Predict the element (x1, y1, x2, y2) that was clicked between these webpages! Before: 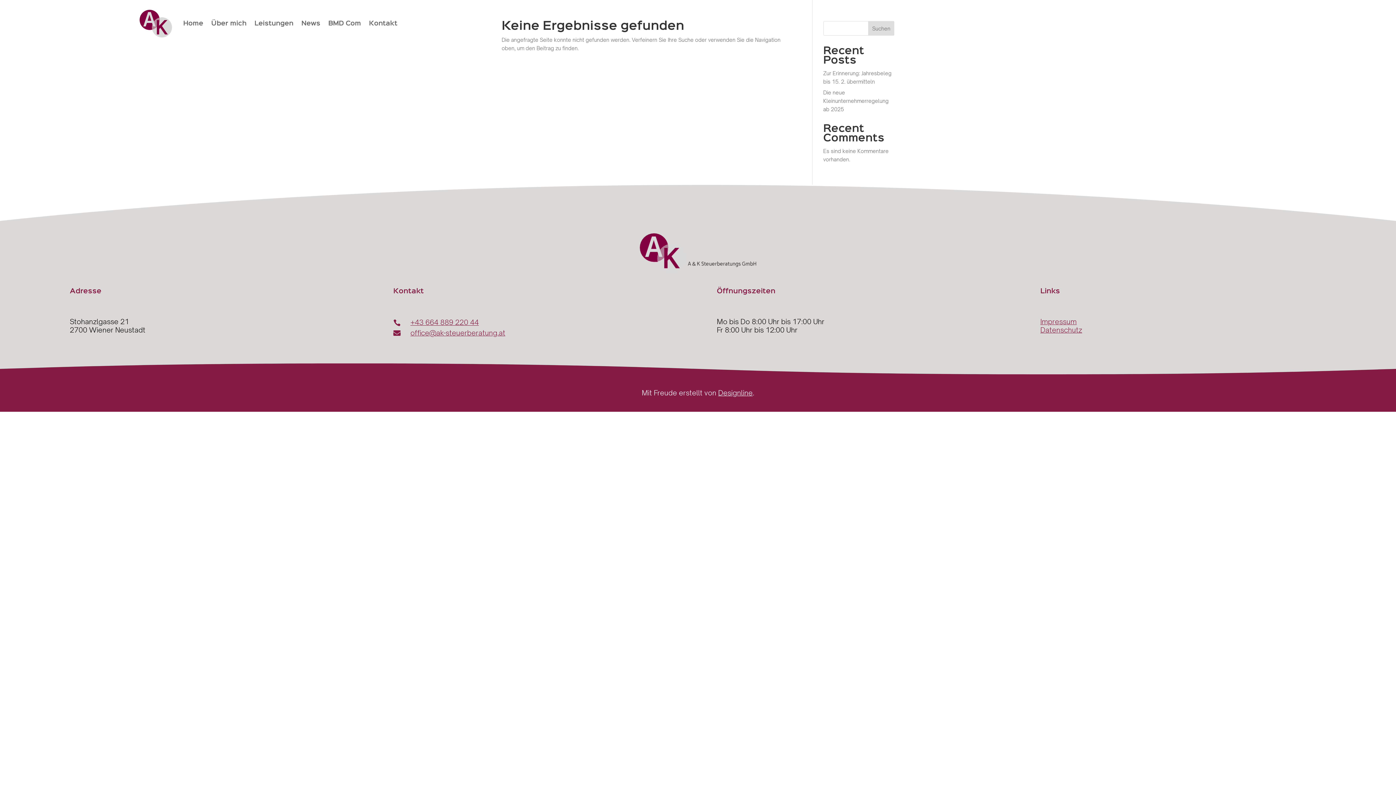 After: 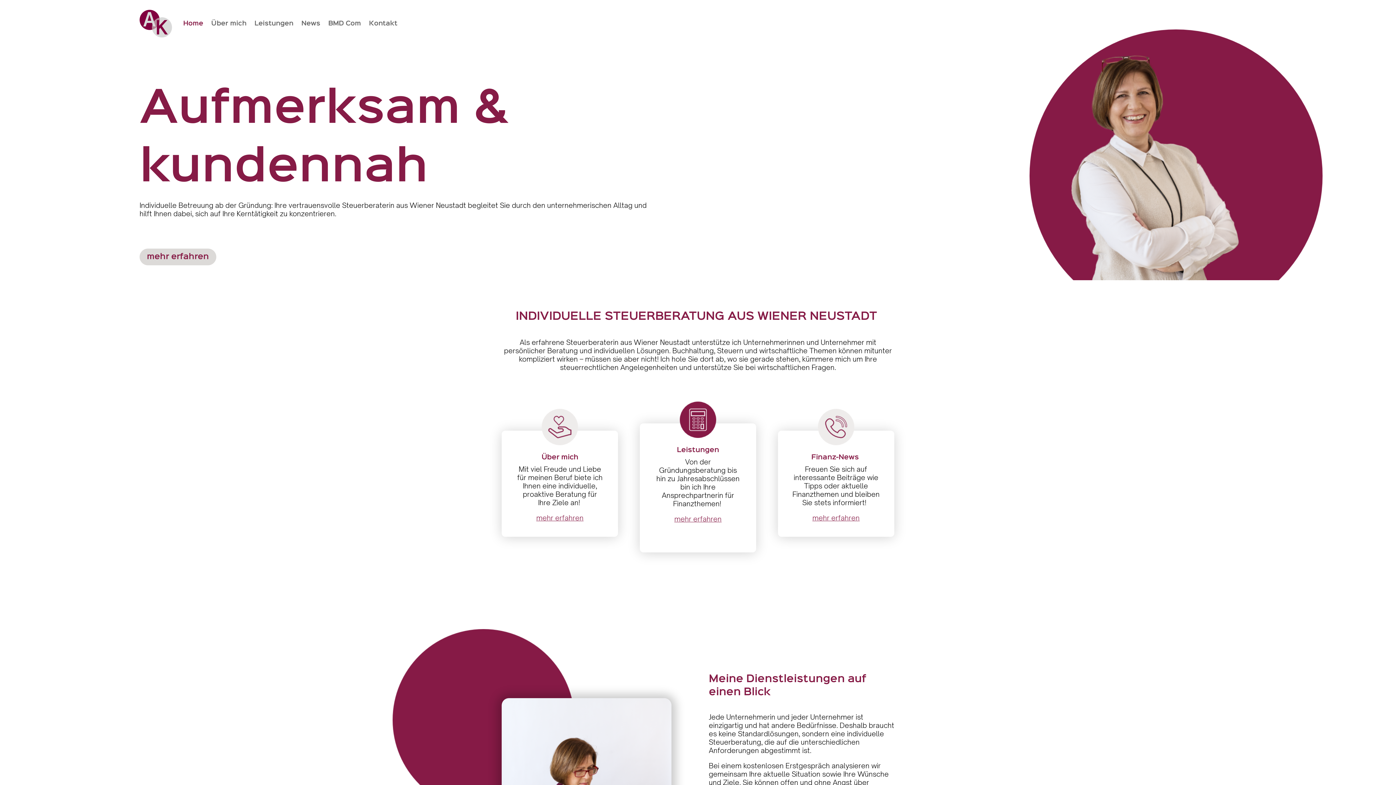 Action: bbox: (139, 9, 172, 37)